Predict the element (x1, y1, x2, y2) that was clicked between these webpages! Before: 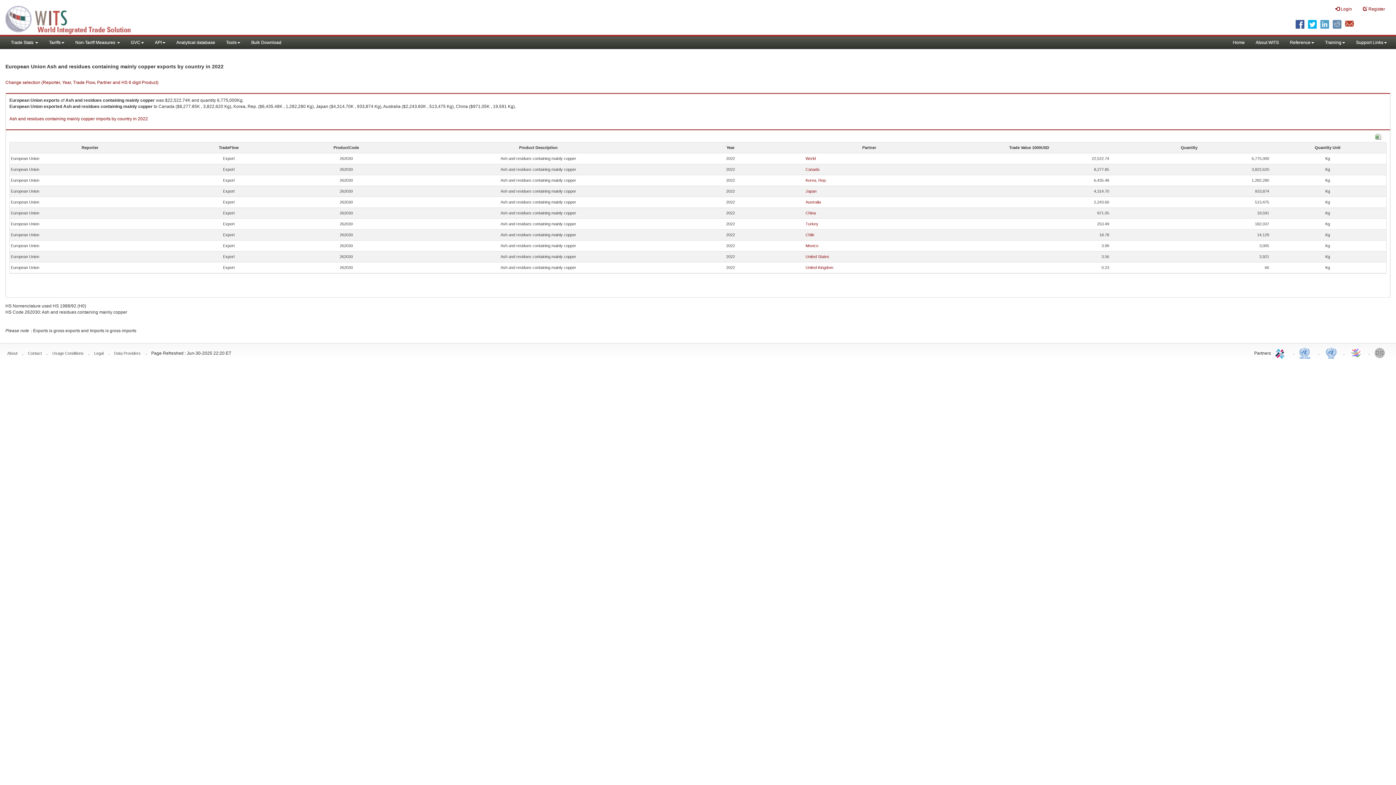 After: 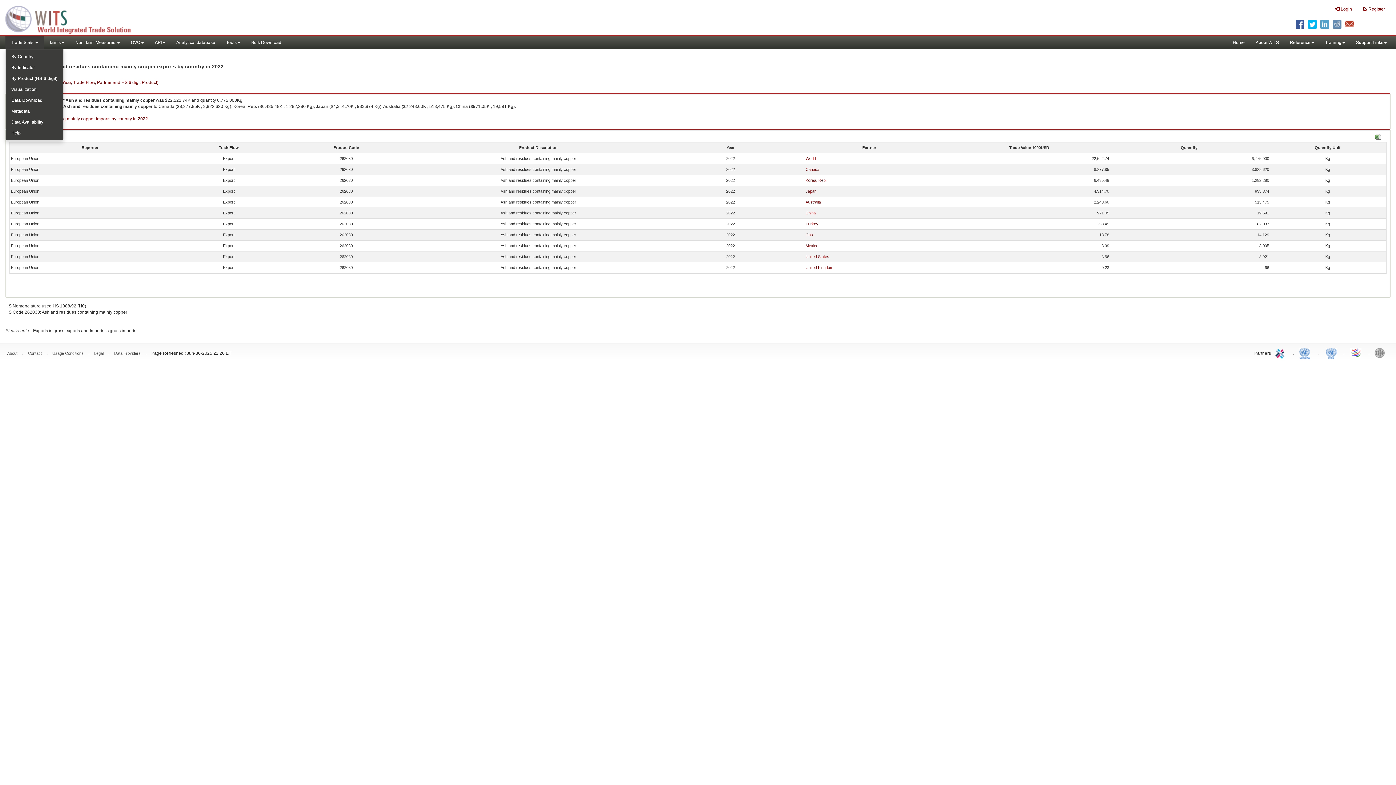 Action: bbox: (5, 36, 43, 49) label: Trade Stats 